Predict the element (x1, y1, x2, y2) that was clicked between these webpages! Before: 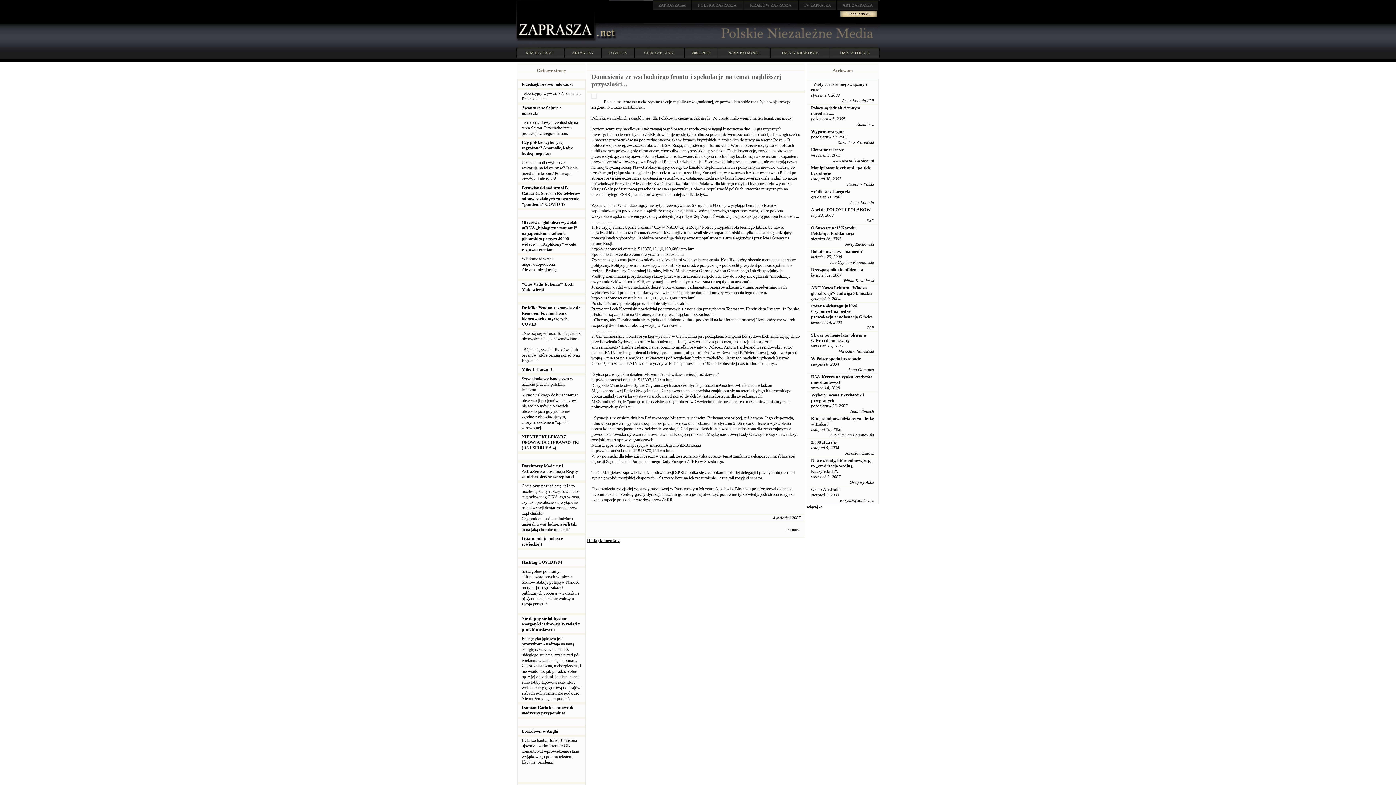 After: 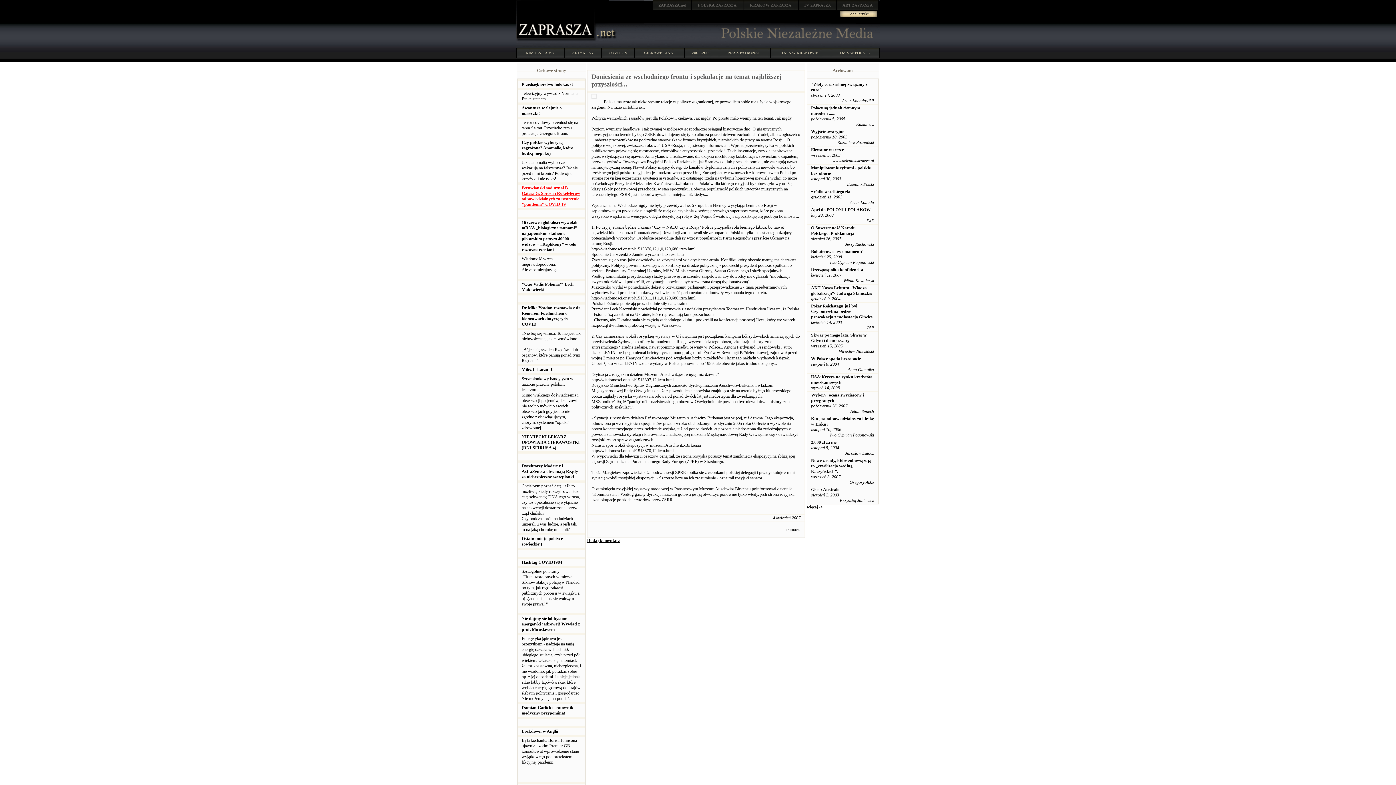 Action: label: Peruwianski sad uznal B. Gatesa G. Sorosa i Rokefelerow odpowiedzialnych za tworzenie "pandemii" COVID 19 bbox: (521, 185, 580, 206)